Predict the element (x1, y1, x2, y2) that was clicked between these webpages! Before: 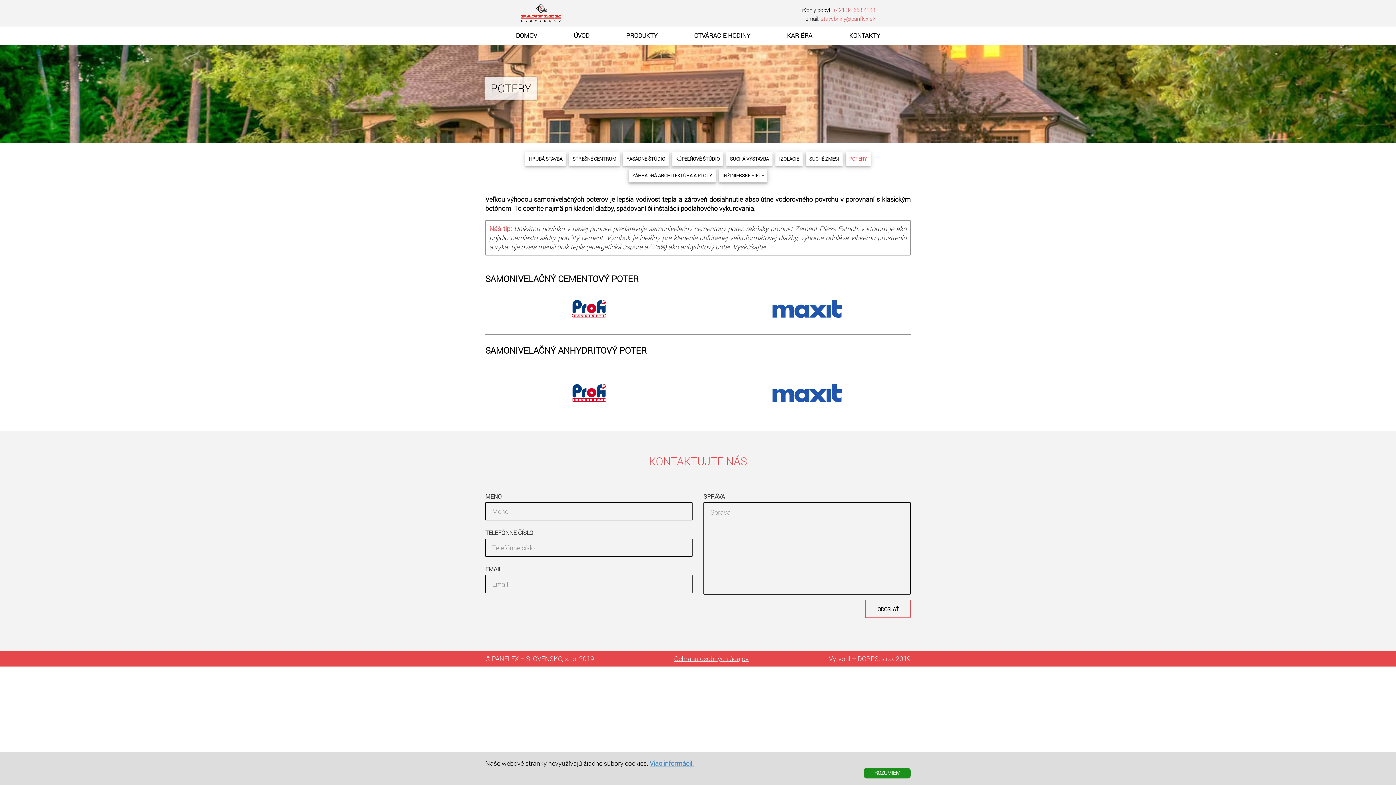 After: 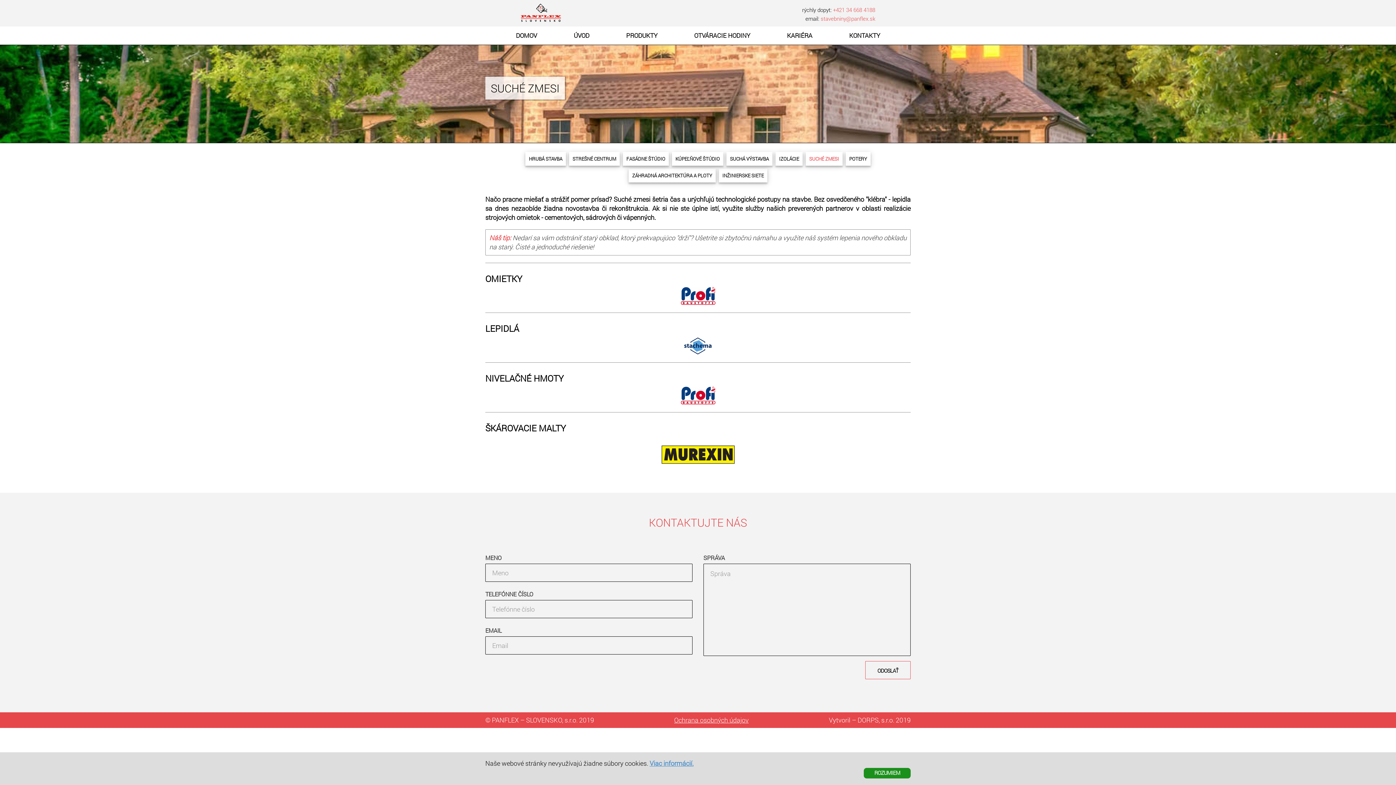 Action: bbox: (809, 155, 839, 162) label: SUCHÉ ZMESI